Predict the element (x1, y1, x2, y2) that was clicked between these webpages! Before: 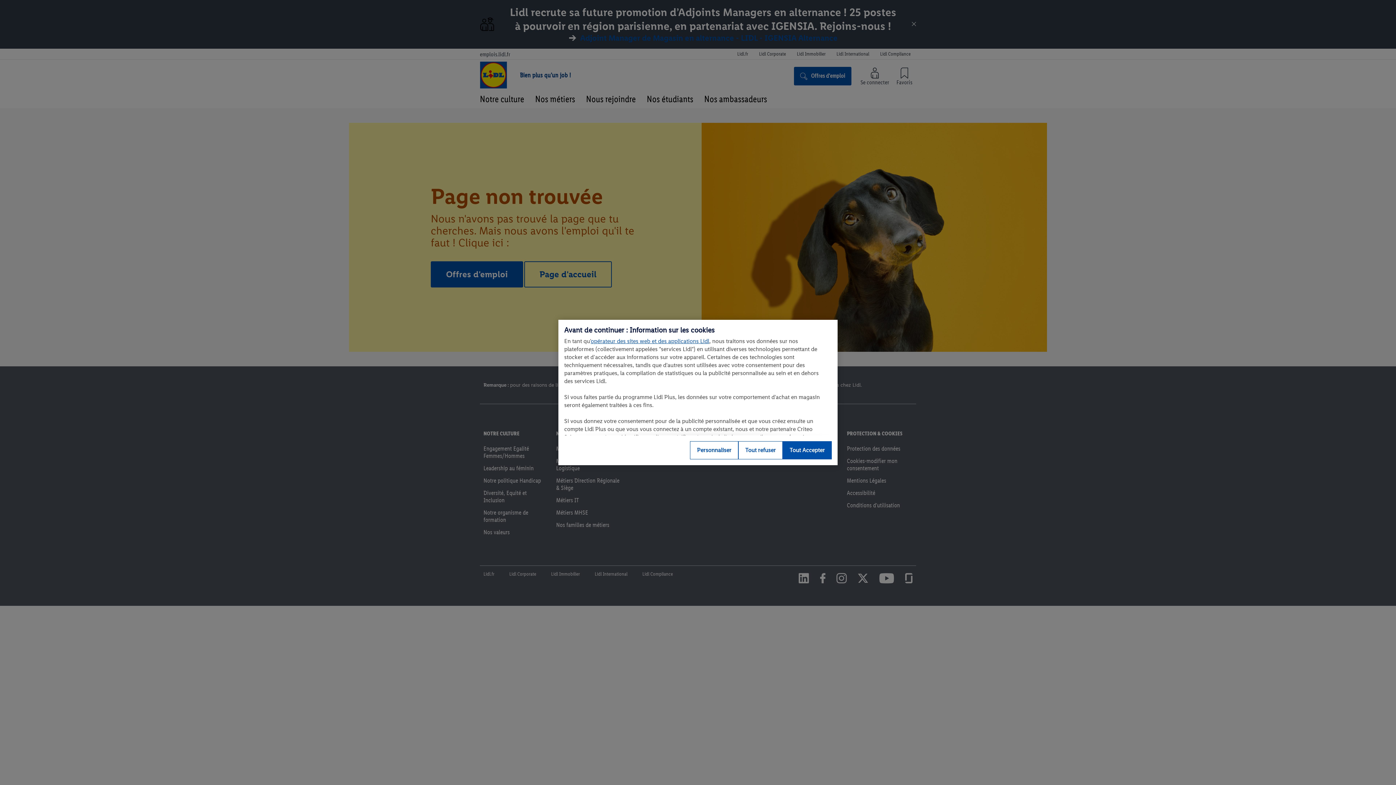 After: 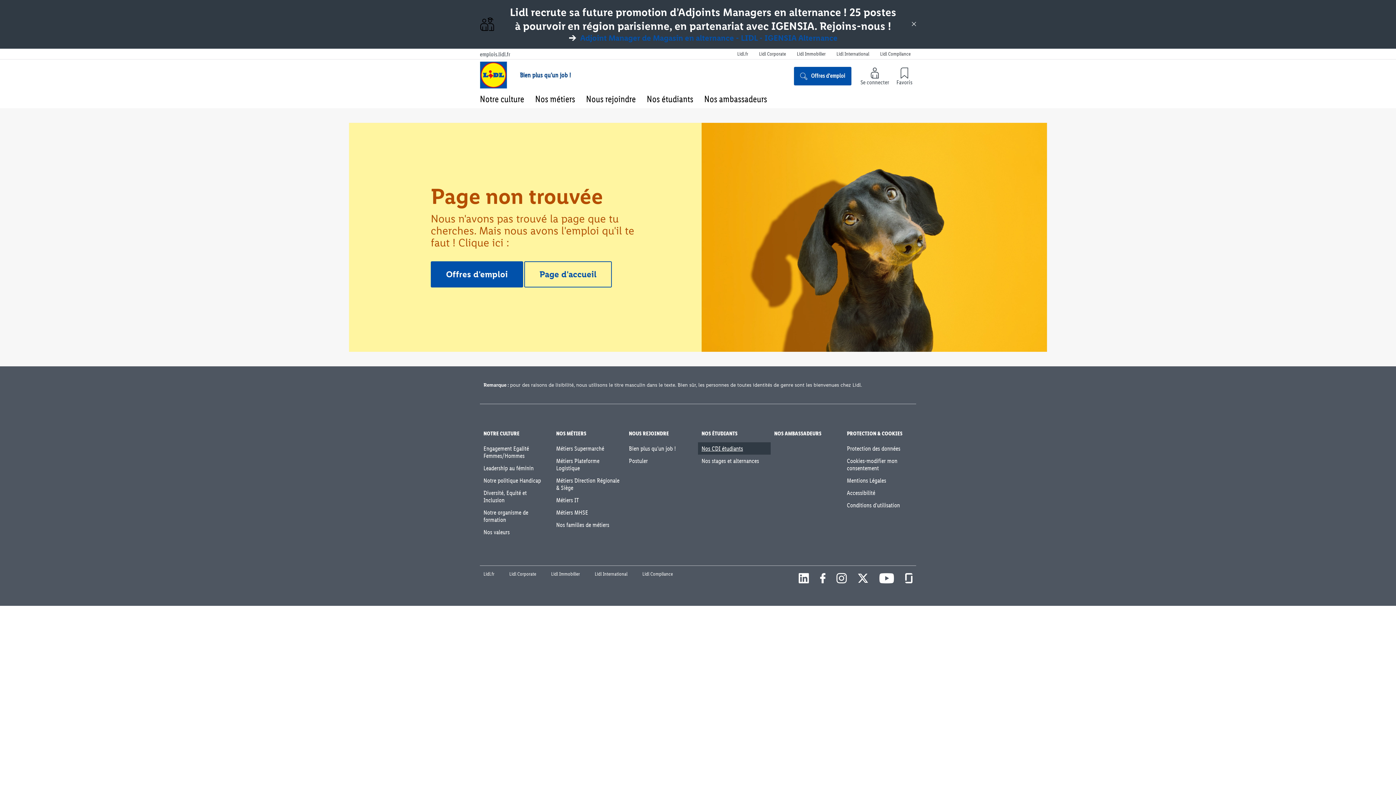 Action: label: Tout refuser bbox: (738, 441, 782, 459)